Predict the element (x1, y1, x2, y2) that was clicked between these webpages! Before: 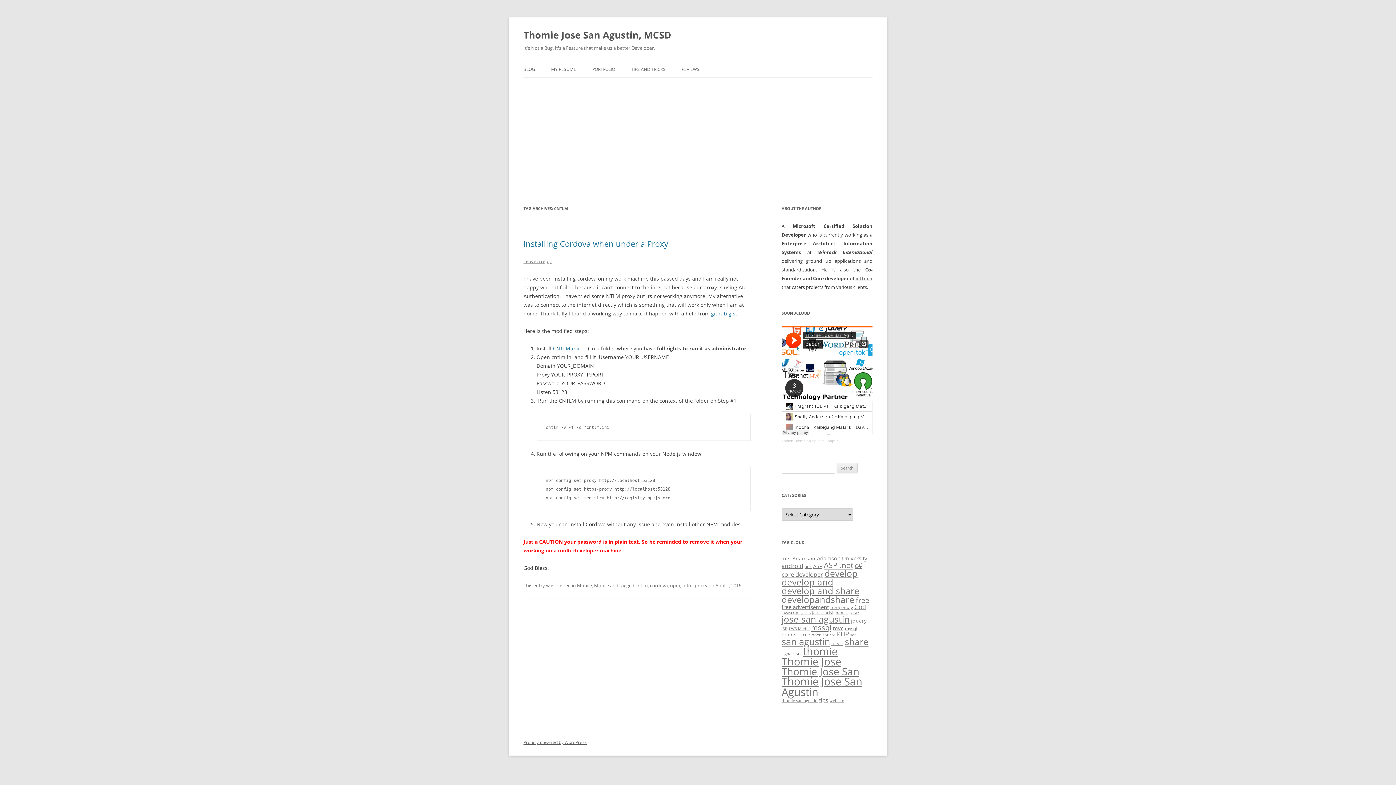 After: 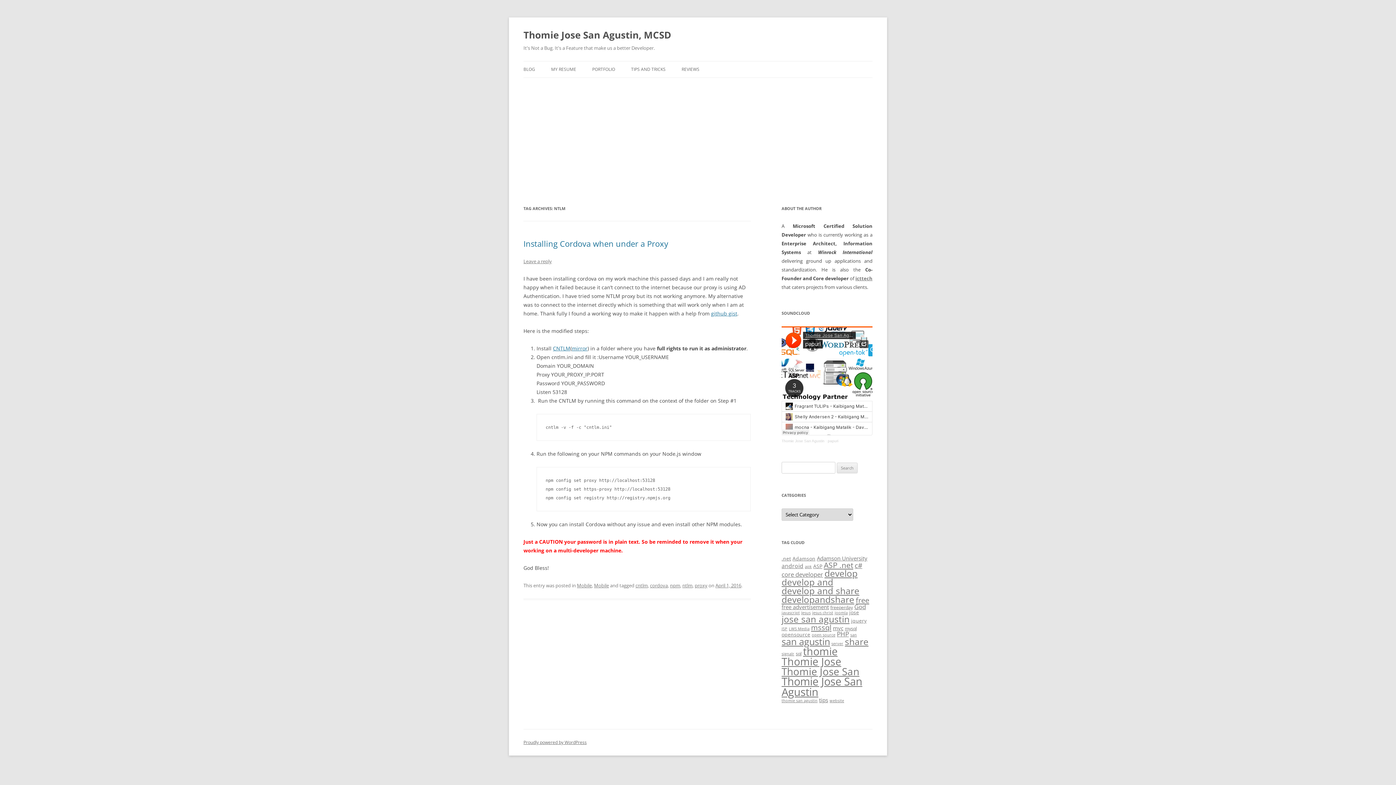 Action: label: ntlm bbox: (682, 582, 692, 589)